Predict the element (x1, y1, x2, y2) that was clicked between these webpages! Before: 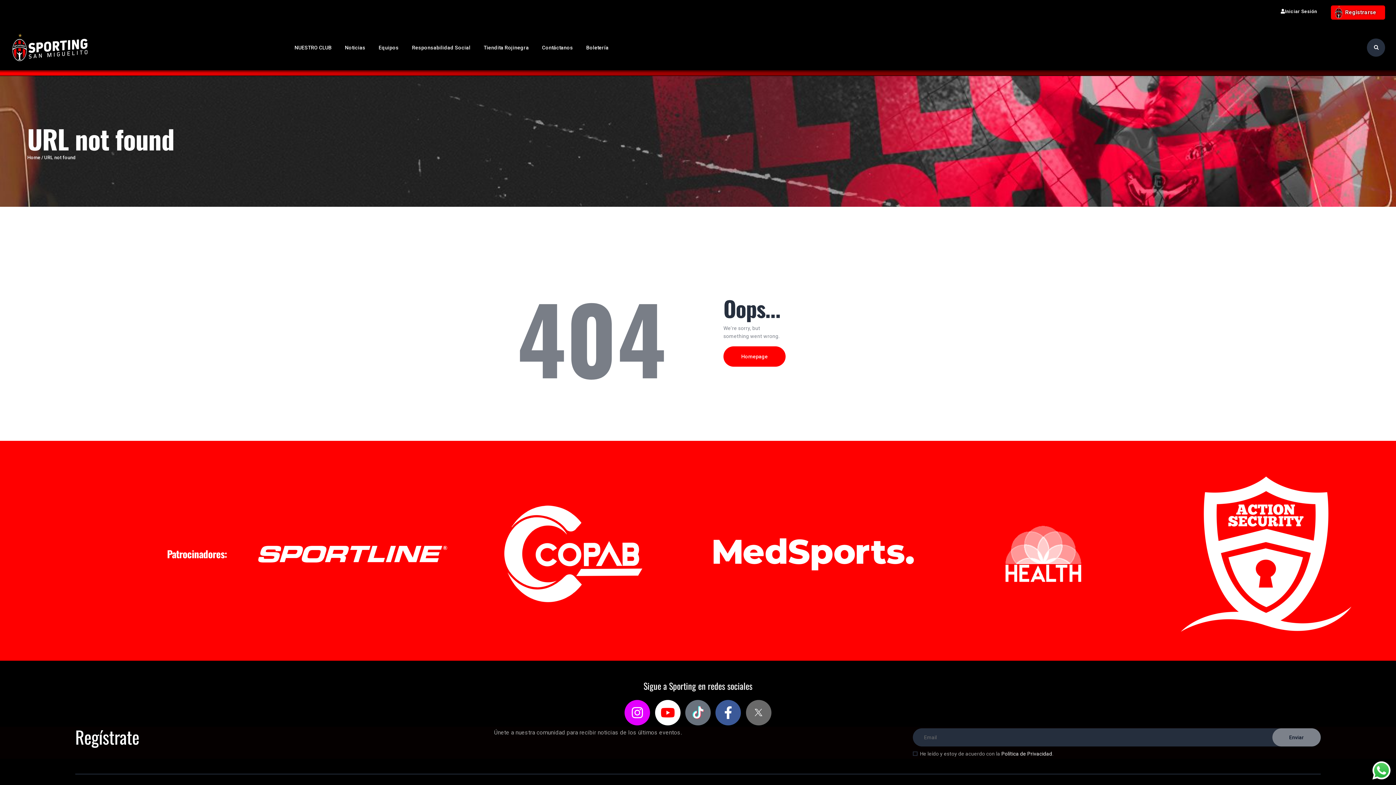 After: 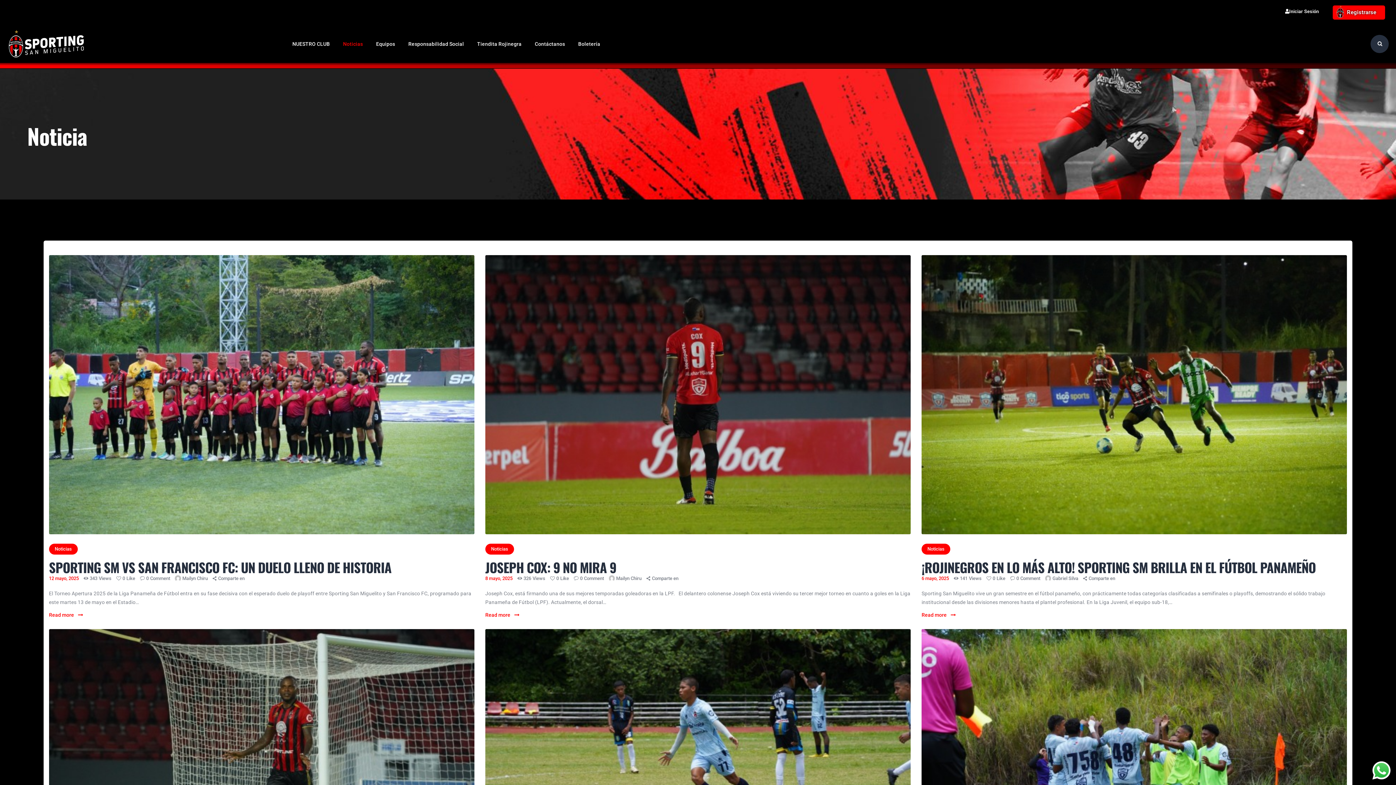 Action: label: Noticias bbox: (338, 39, 372, 55)